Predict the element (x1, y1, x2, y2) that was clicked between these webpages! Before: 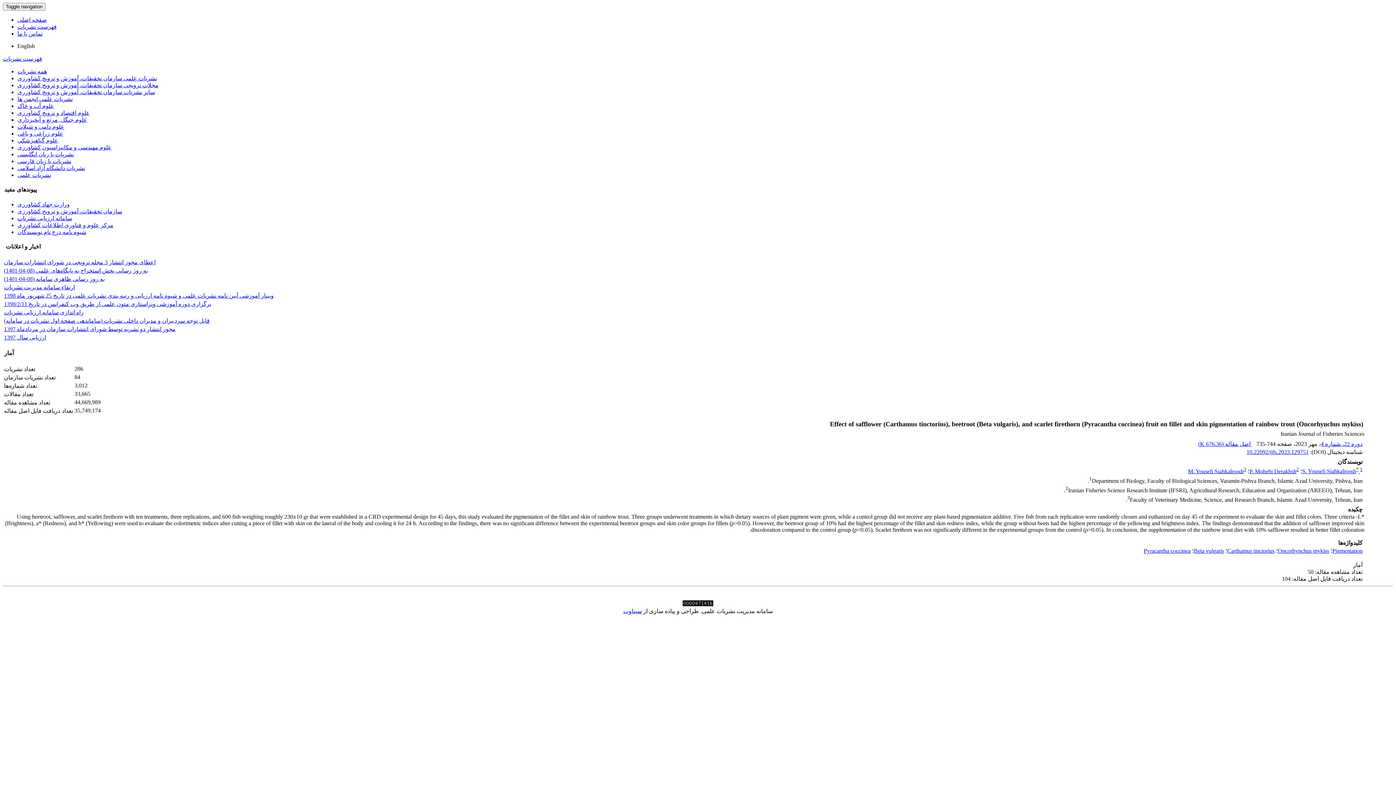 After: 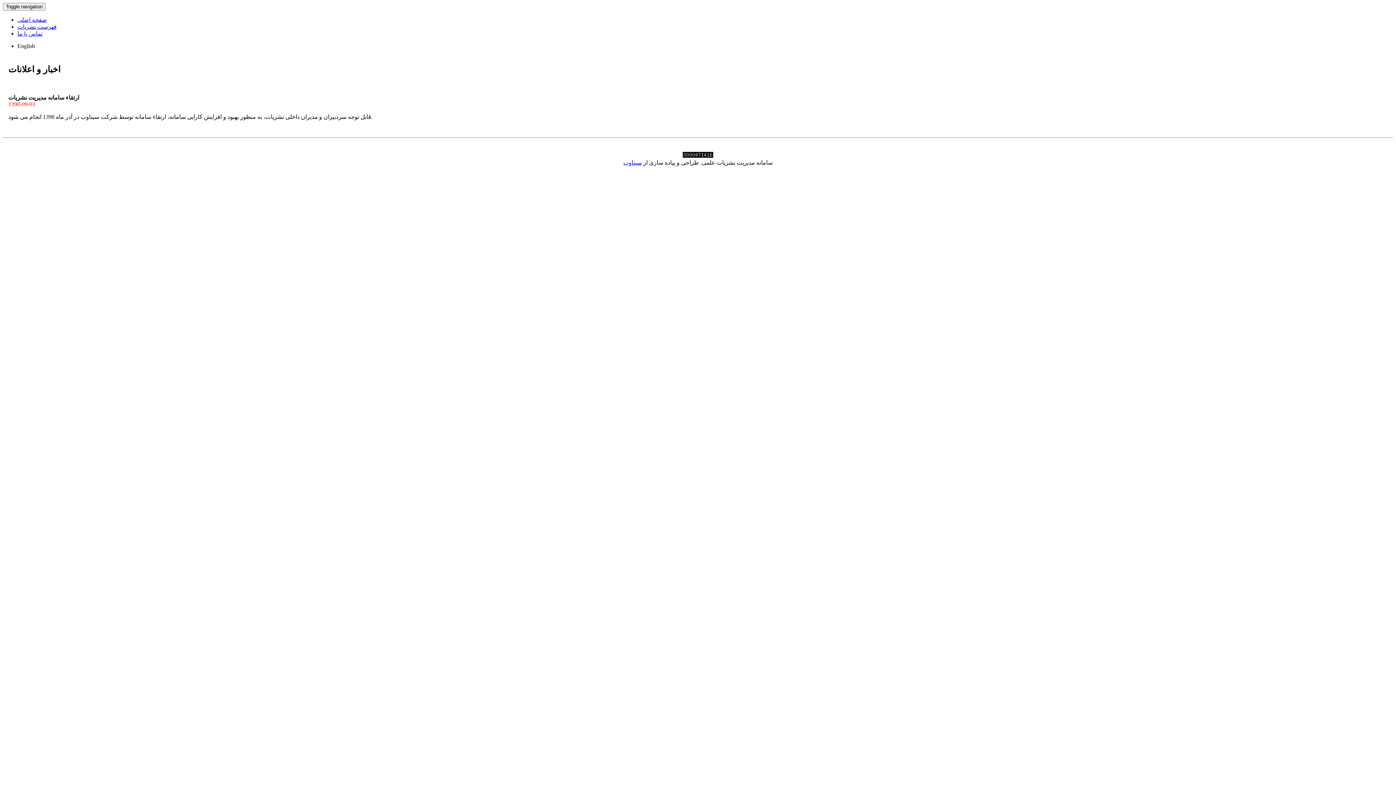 Action: bbox: (4, 284, 74, 290) label: ارتقاء سامانه مدیریت نشریات